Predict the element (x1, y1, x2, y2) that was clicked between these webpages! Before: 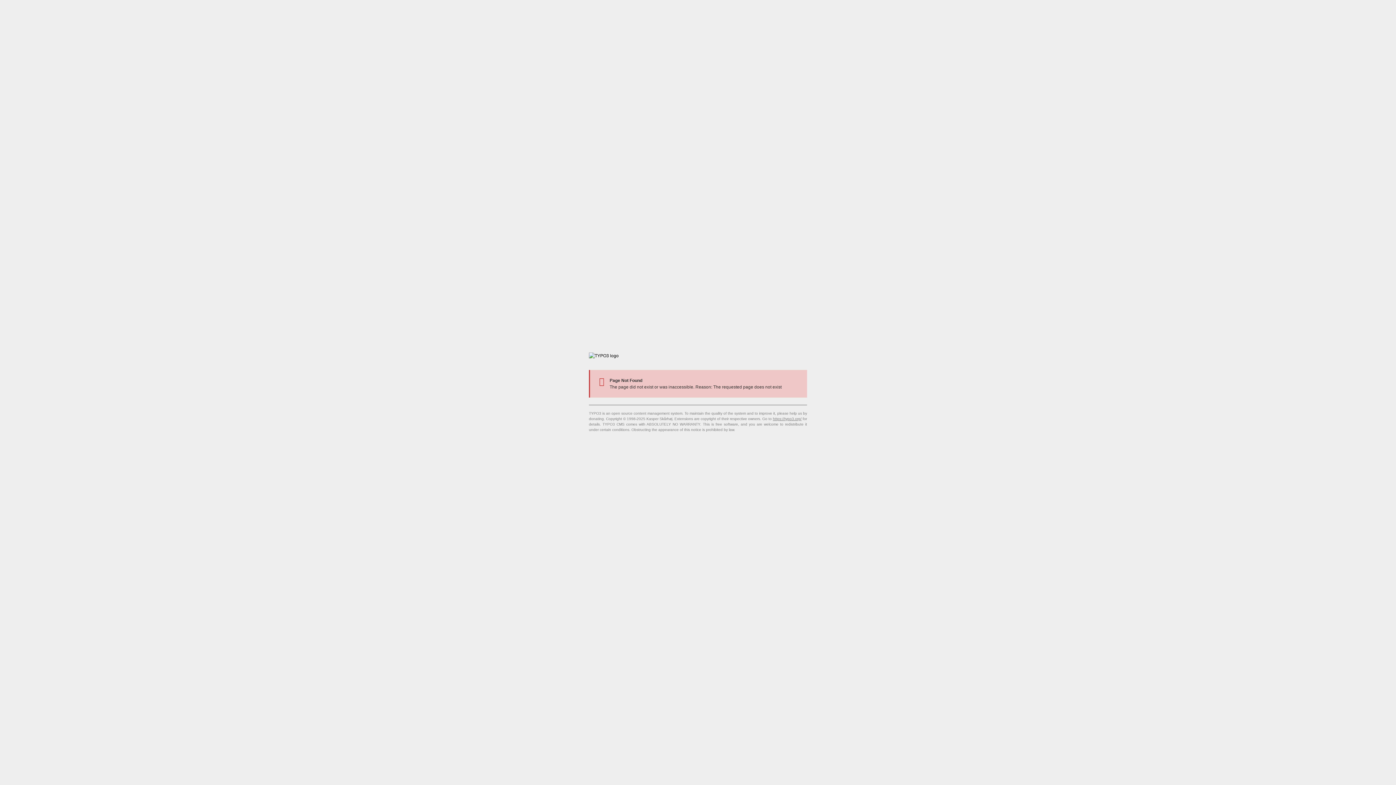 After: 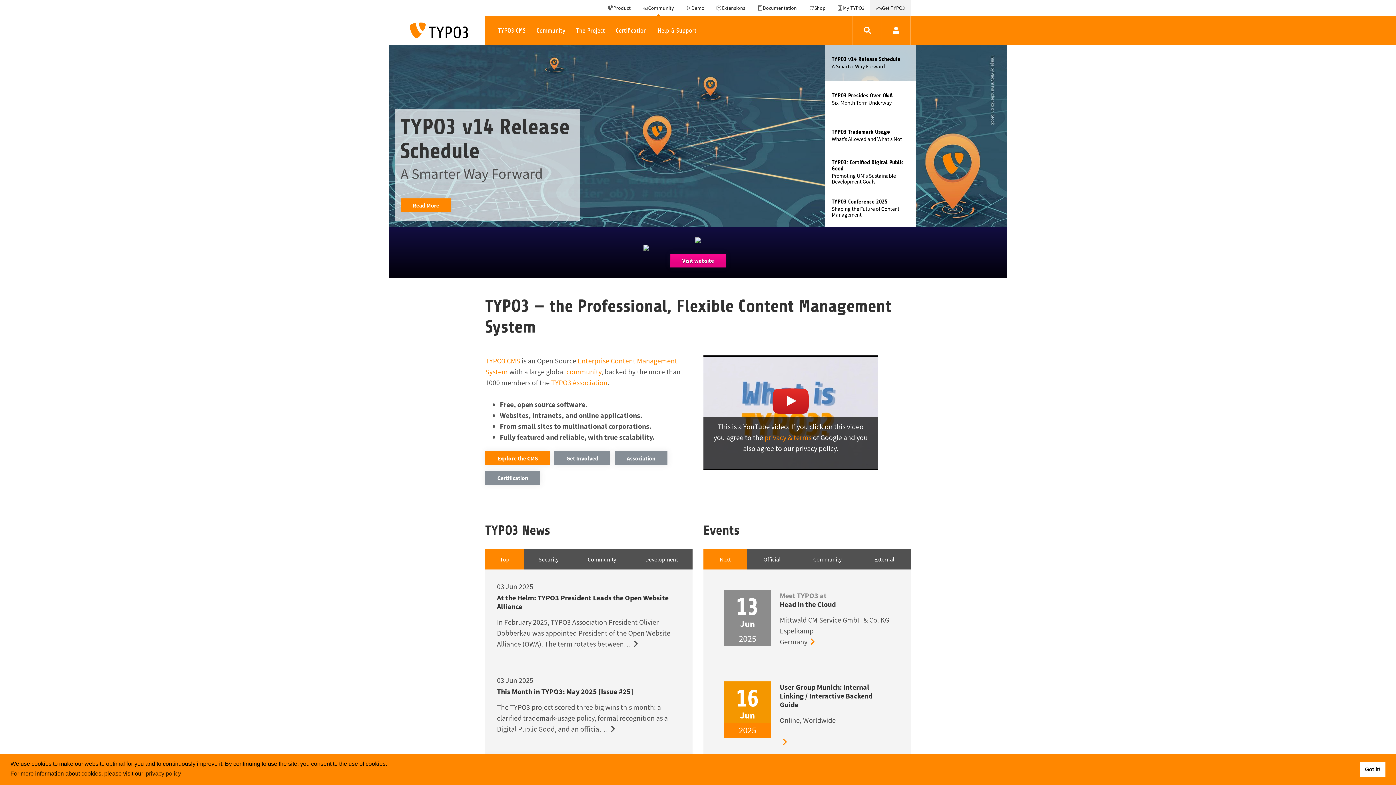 Action: bbox: (773, 417, 801, 421) label: https://typo3.org/